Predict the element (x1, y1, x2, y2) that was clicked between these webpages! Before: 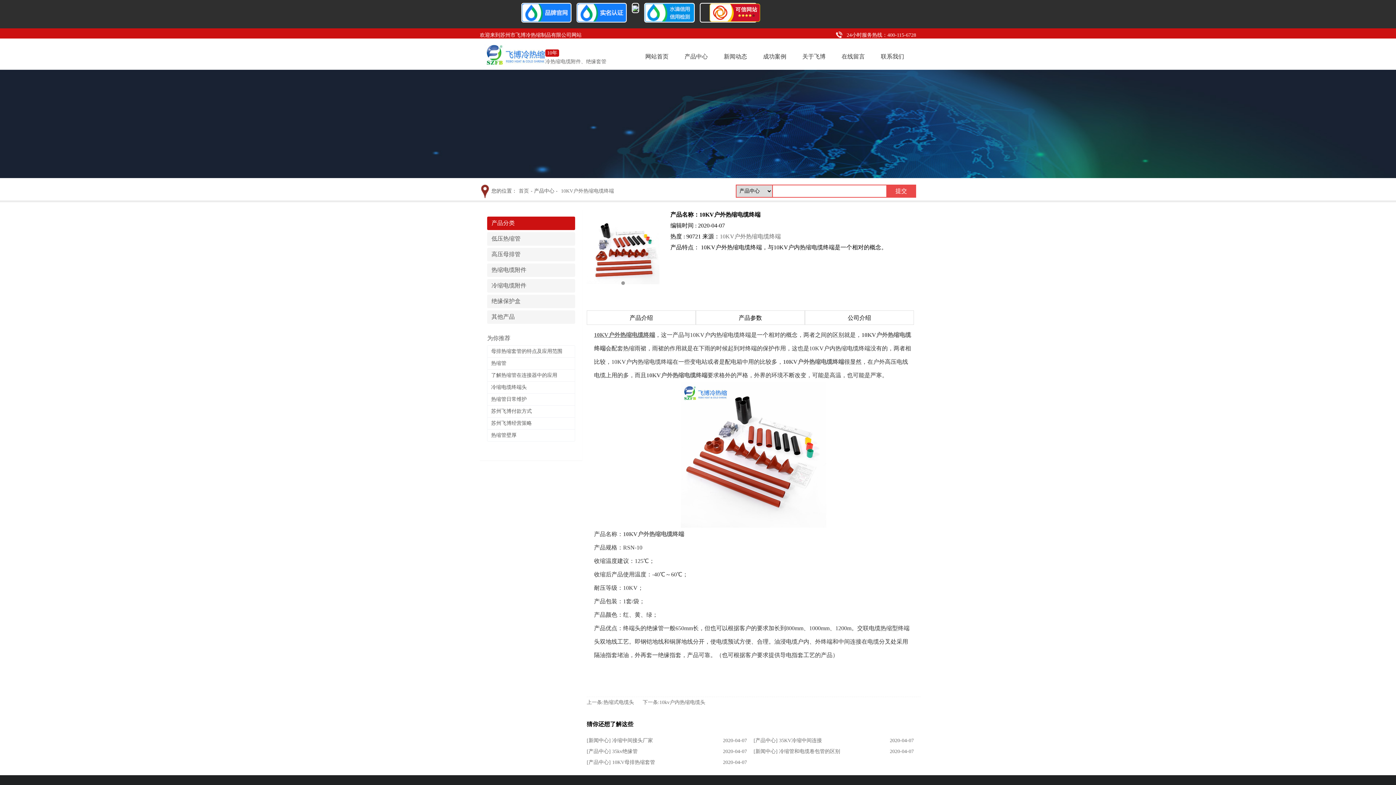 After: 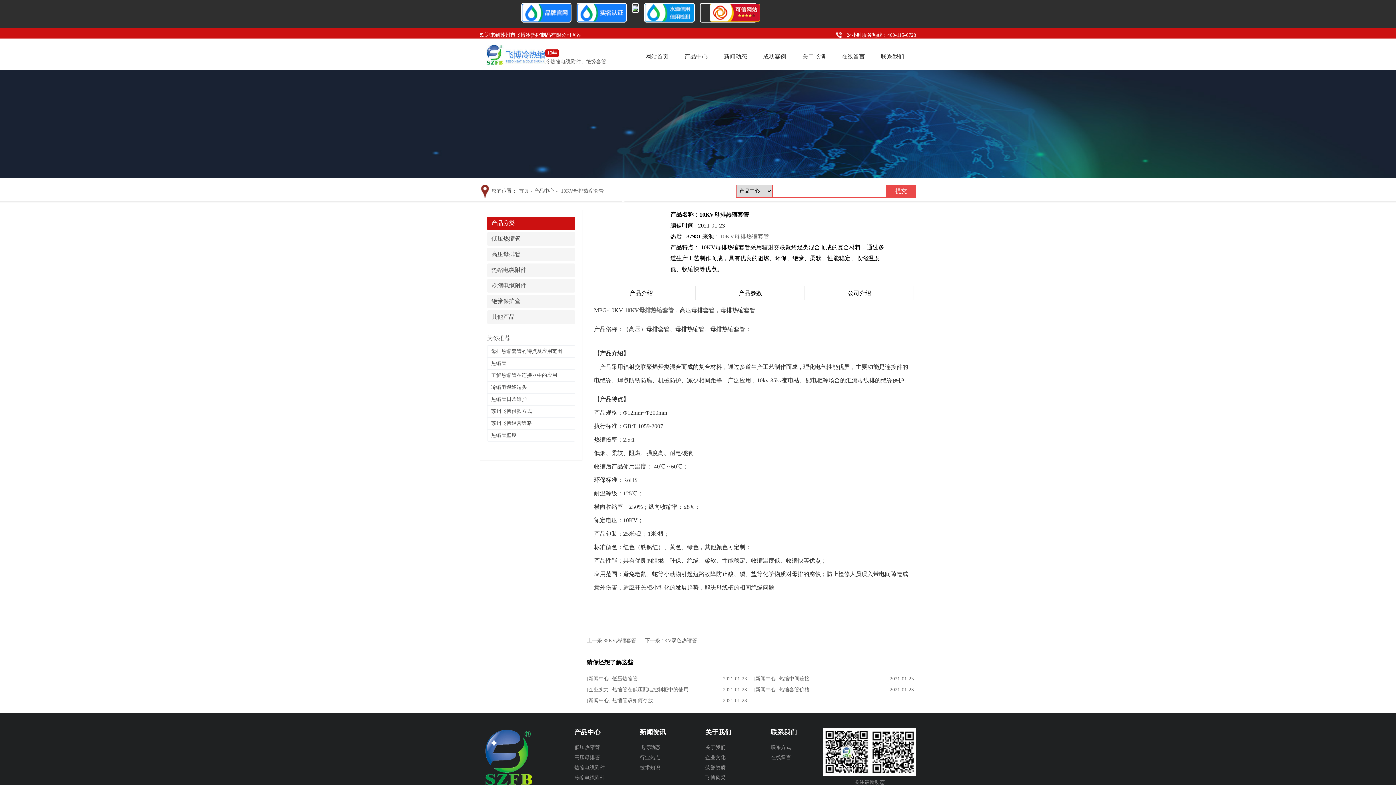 Action: bbox: (586, 760, 655, 765) label: [产品中心] 10KV母排热缩套管
2020-04-07